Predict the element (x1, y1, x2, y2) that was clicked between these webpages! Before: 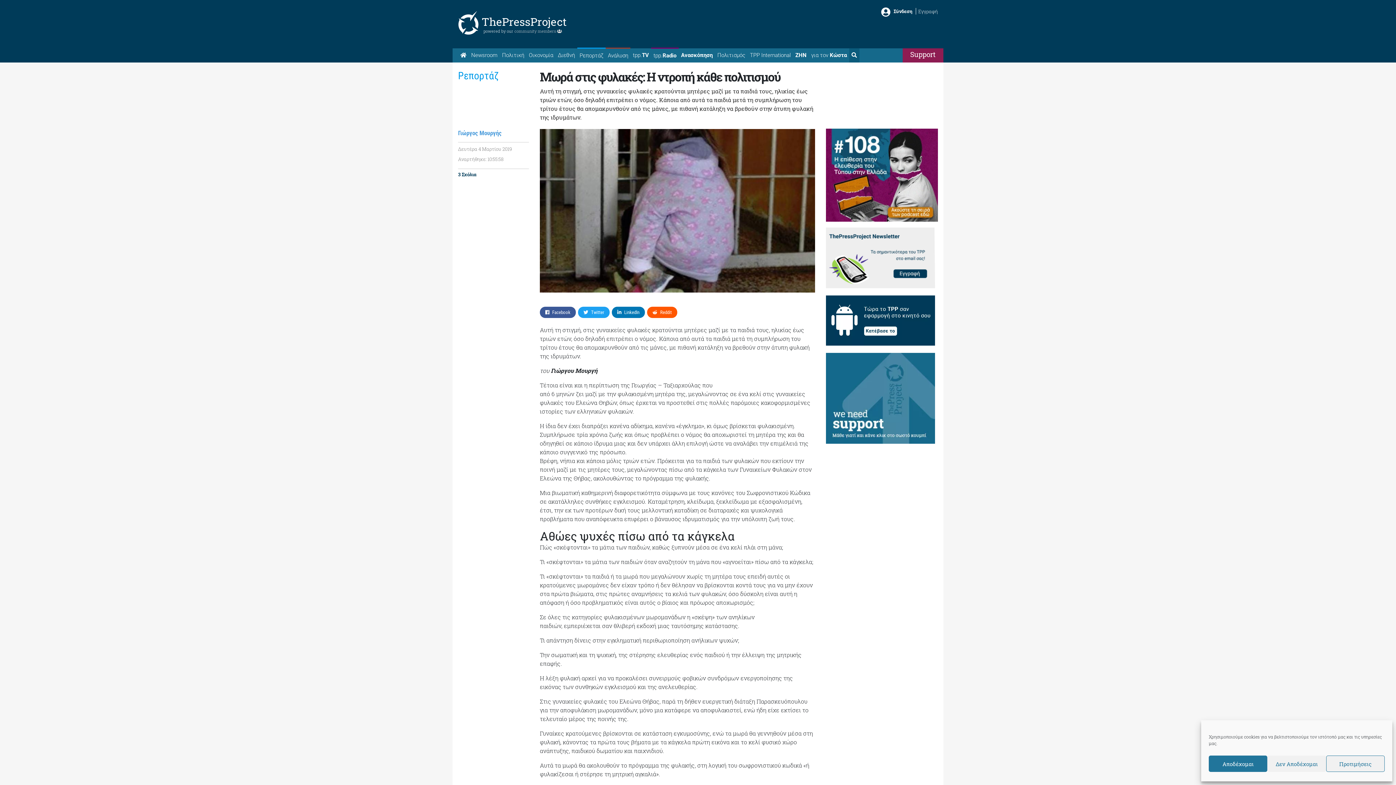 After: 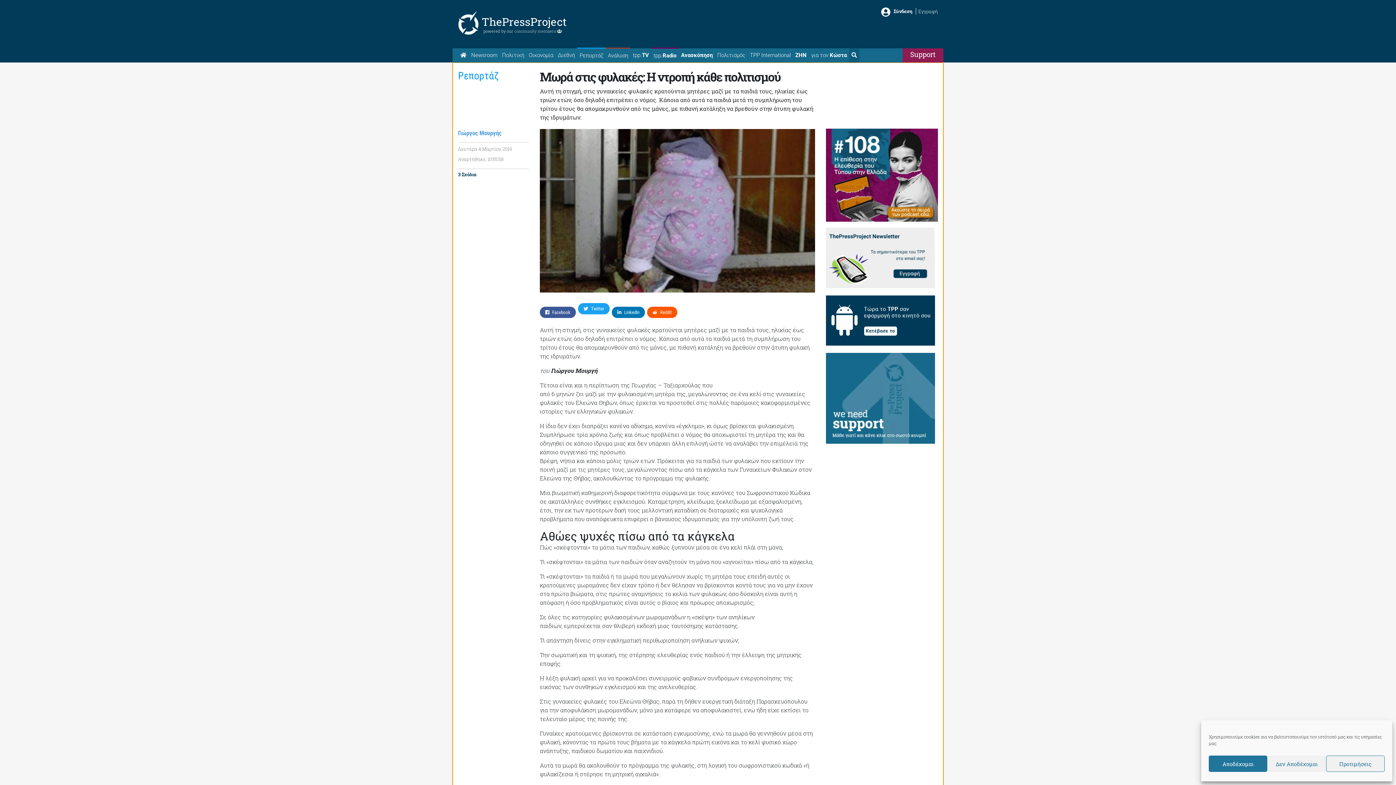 Action: label: Twitter bbox: (578, 306, 609, 318)